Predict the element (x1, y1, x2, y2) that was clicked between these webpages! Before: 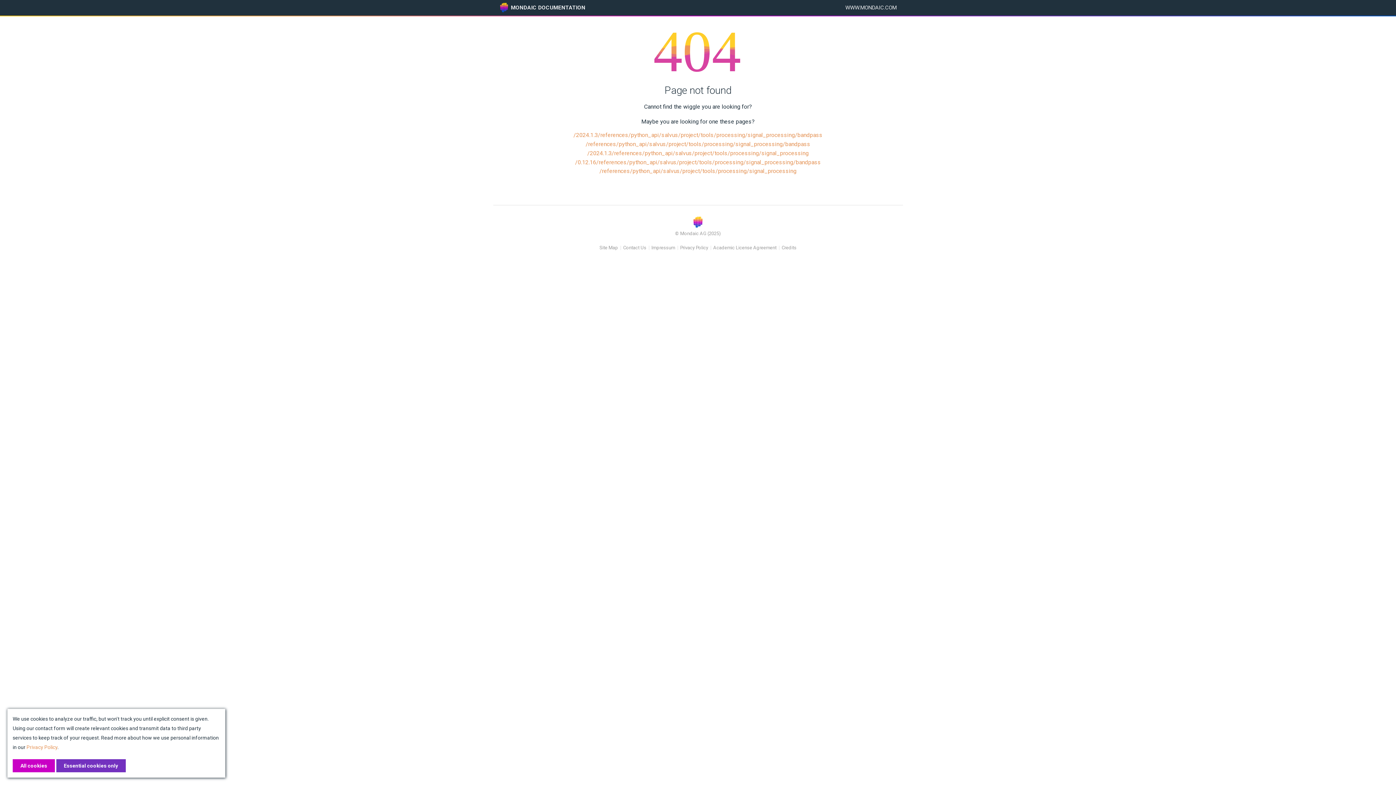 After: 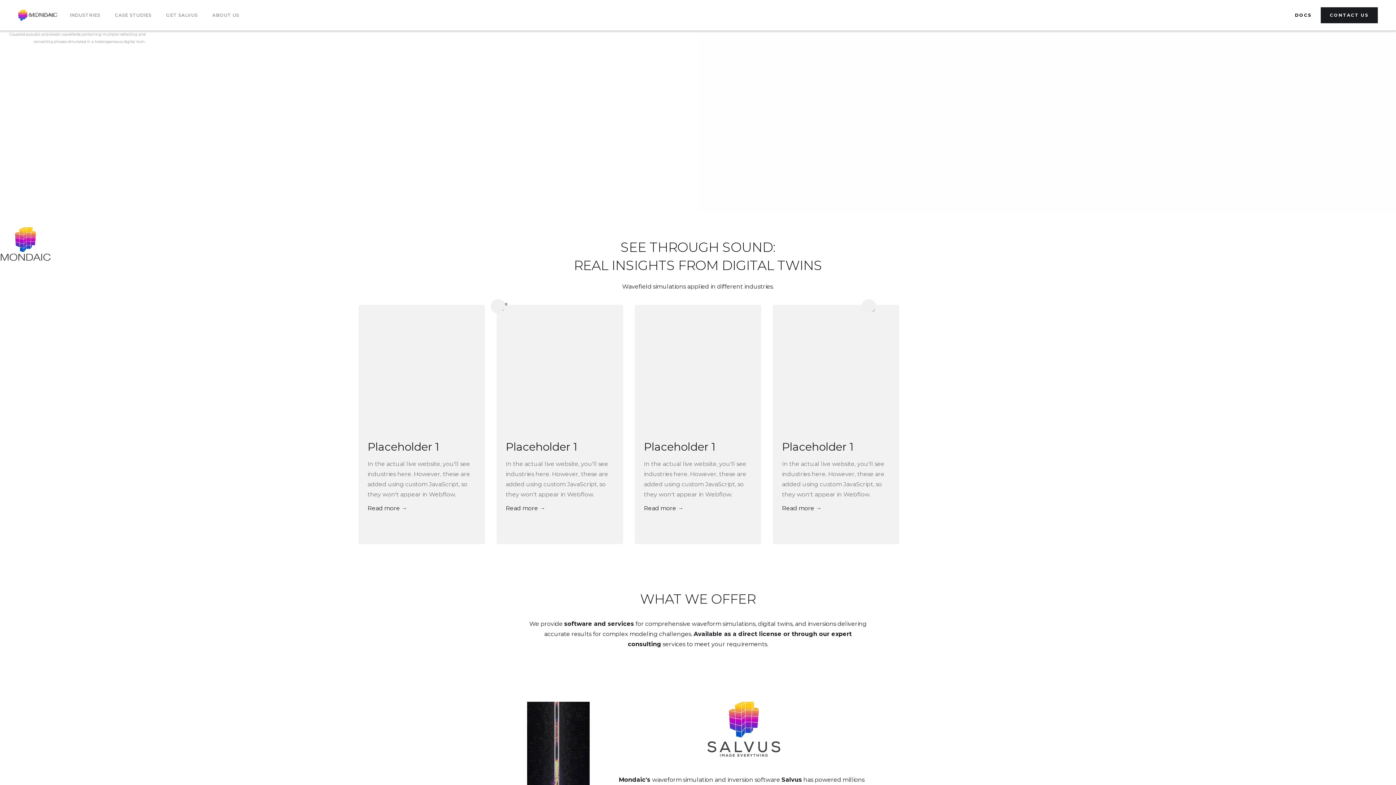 Action: bbox: (833, 0, 903, 15) label: WWW.MONDAIC.COM